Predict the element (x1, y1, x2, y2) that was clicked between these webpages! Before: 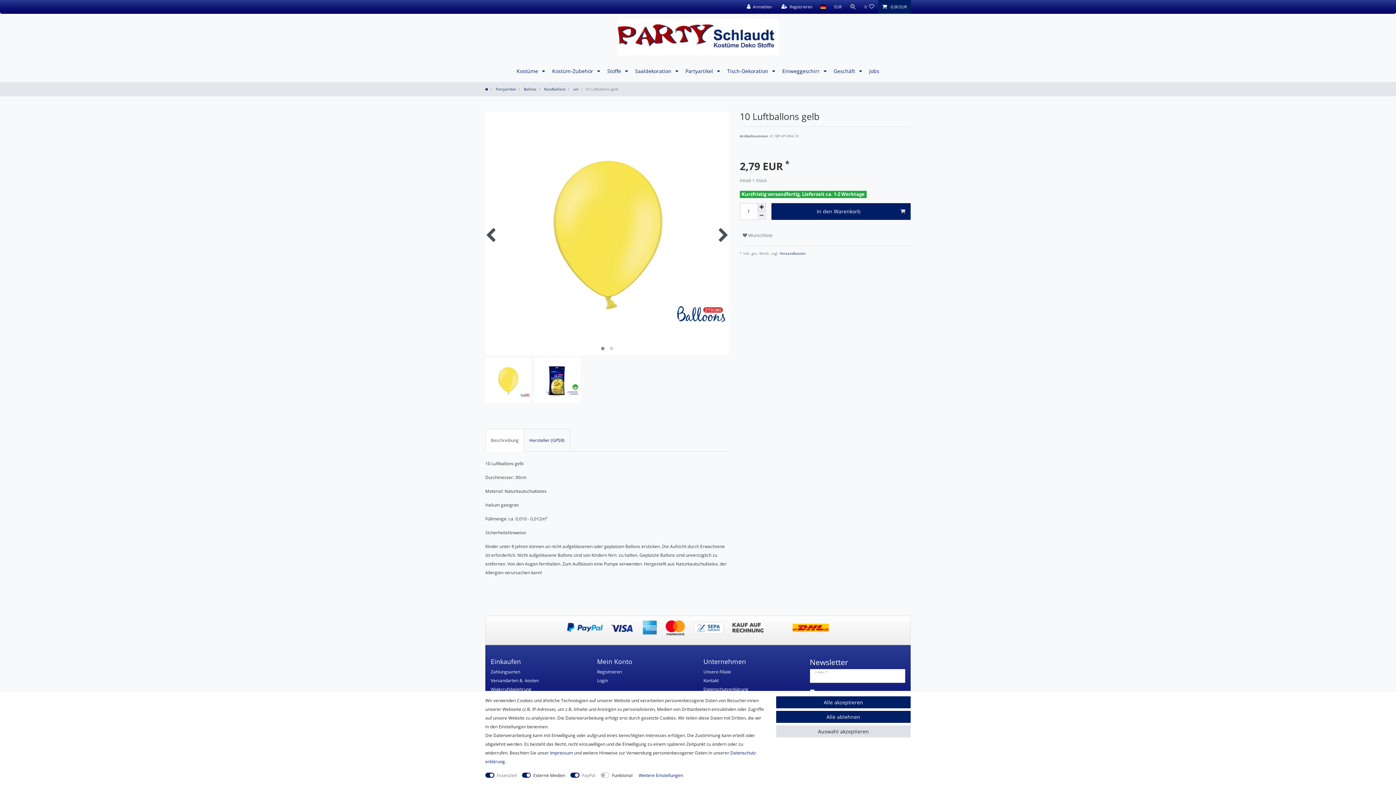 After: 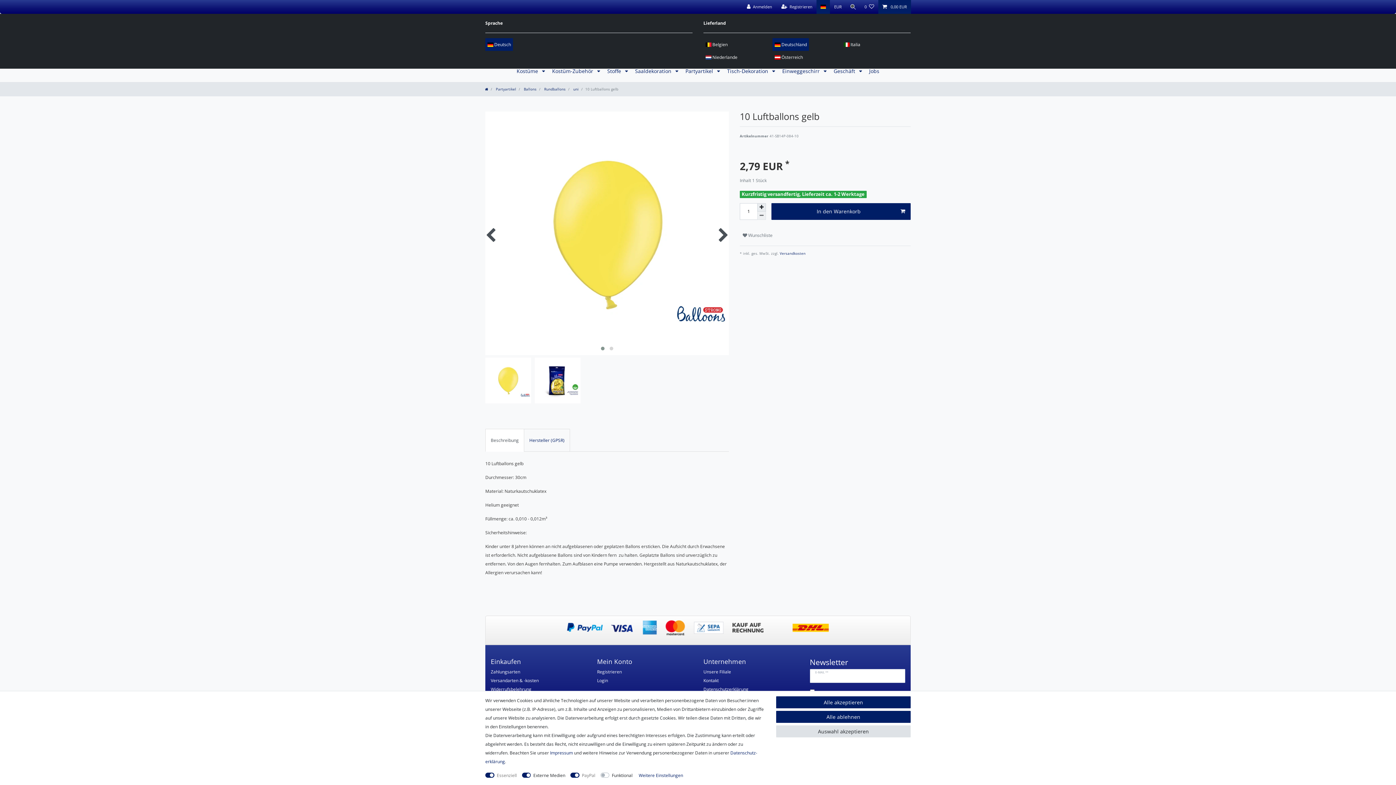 Action: bbox: (816, 0, 830, 13) label: Land